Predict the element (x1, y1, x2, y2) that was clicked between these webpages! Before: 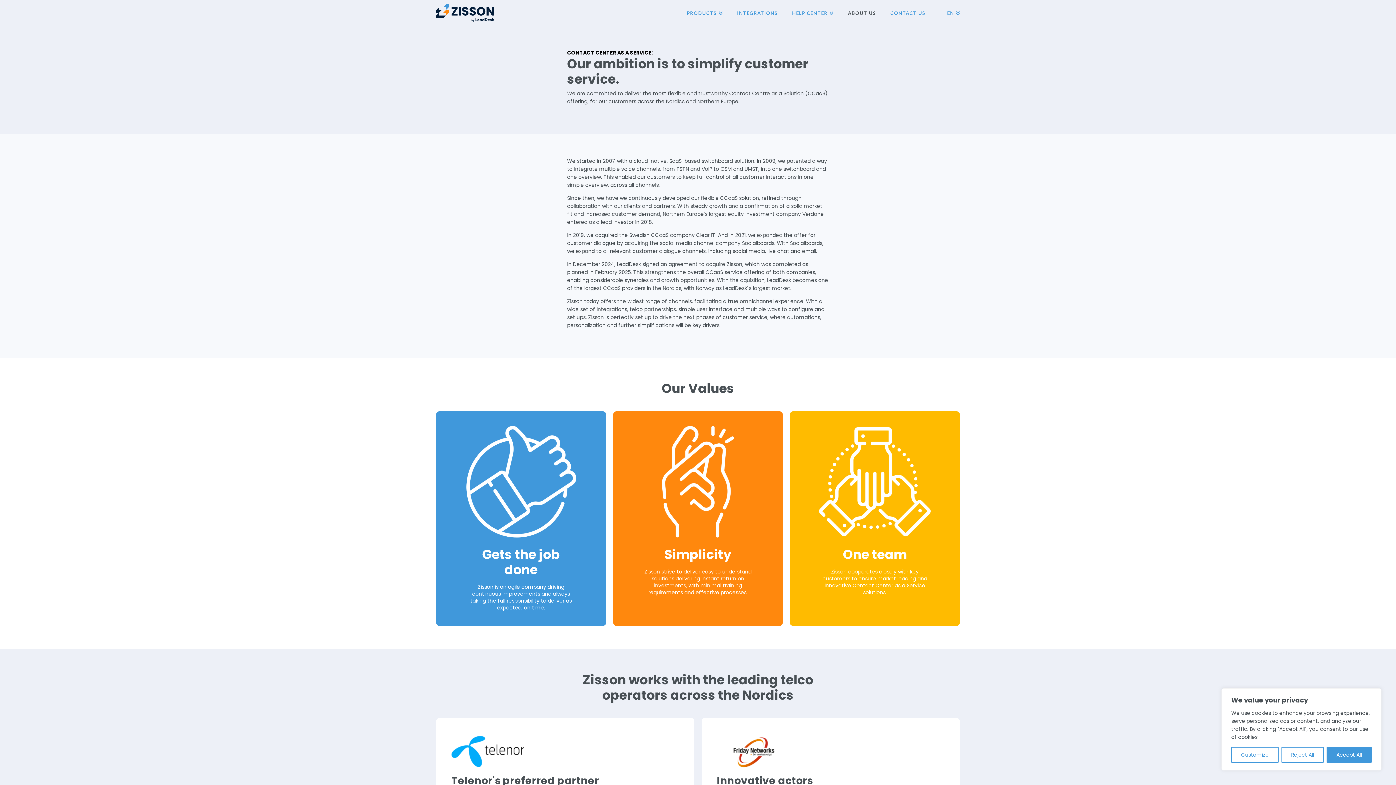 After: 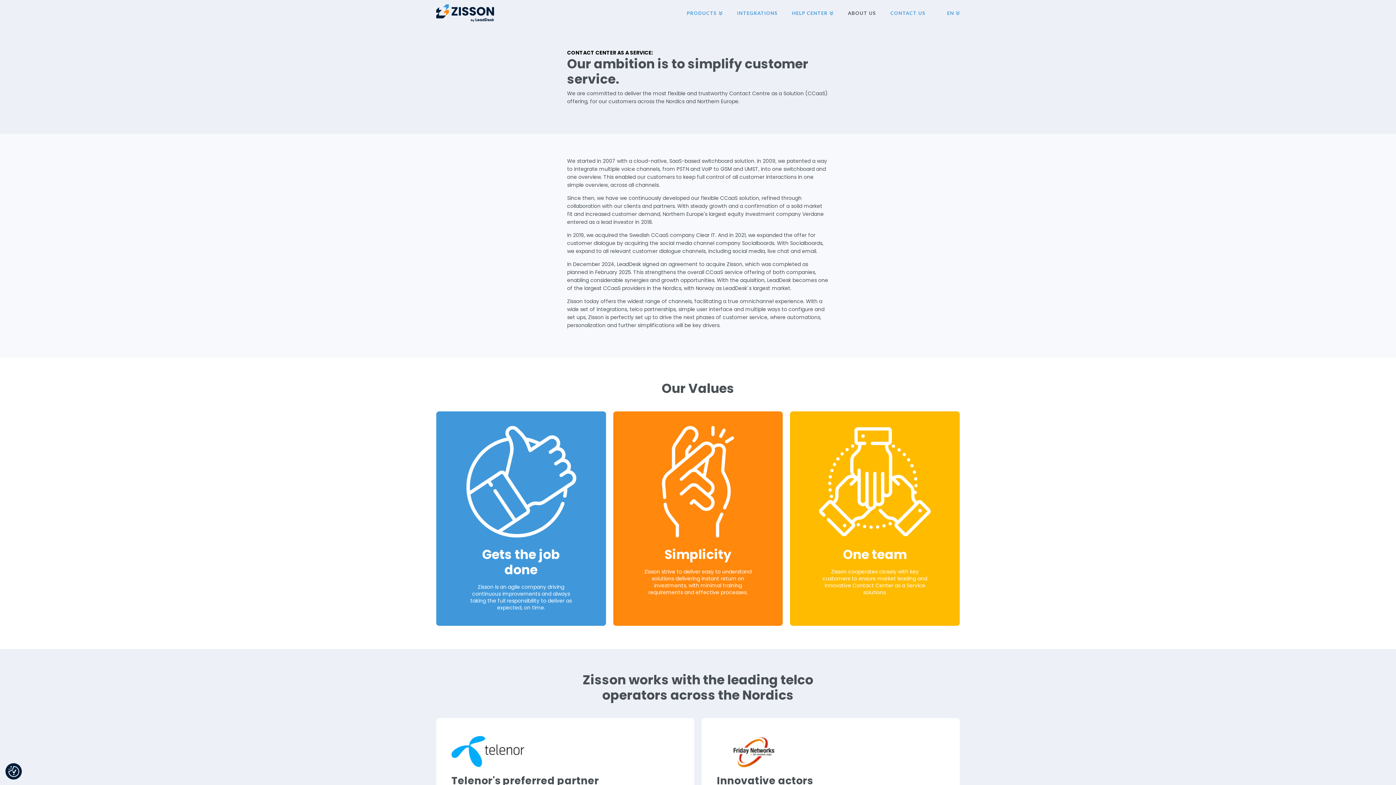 Action: bbox: (1281, 747, 1324, 763) label: Reject All